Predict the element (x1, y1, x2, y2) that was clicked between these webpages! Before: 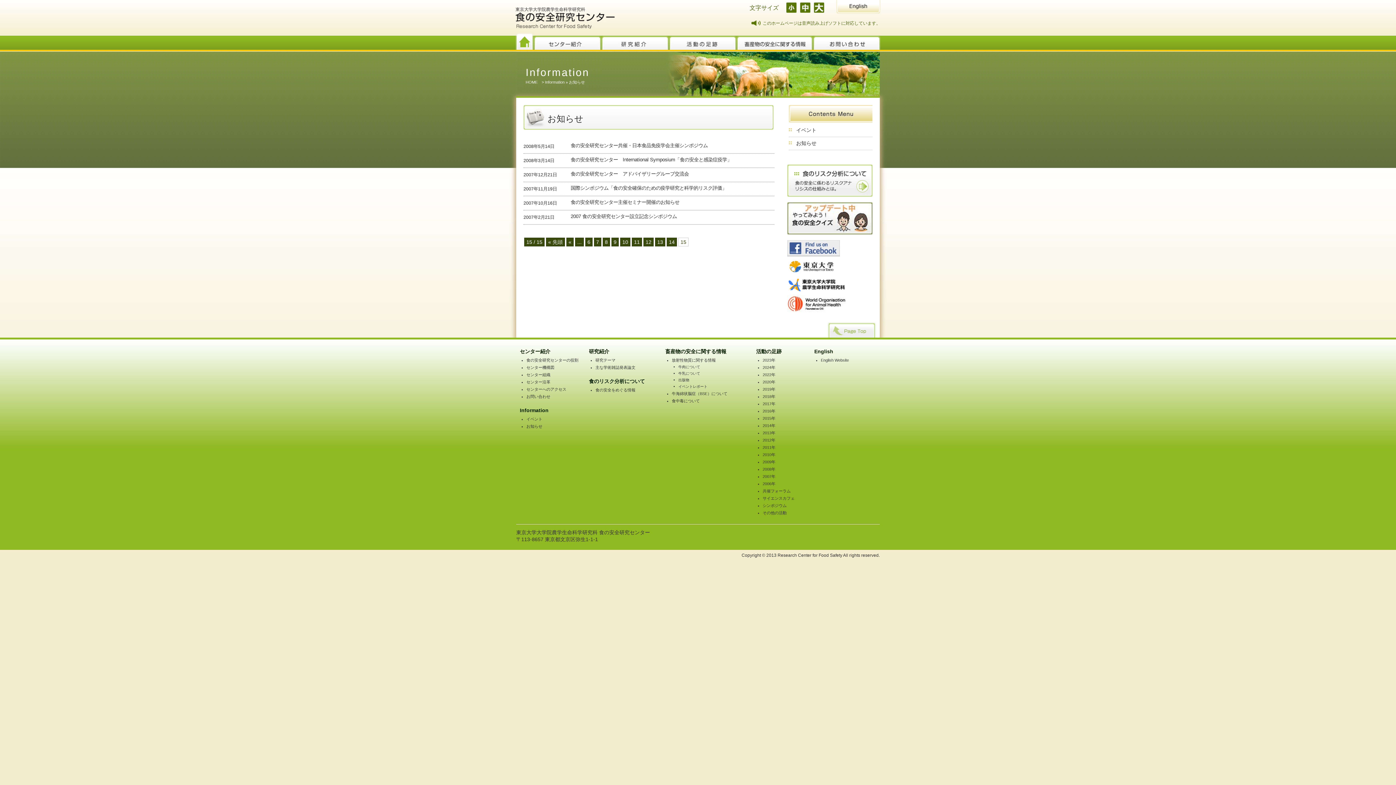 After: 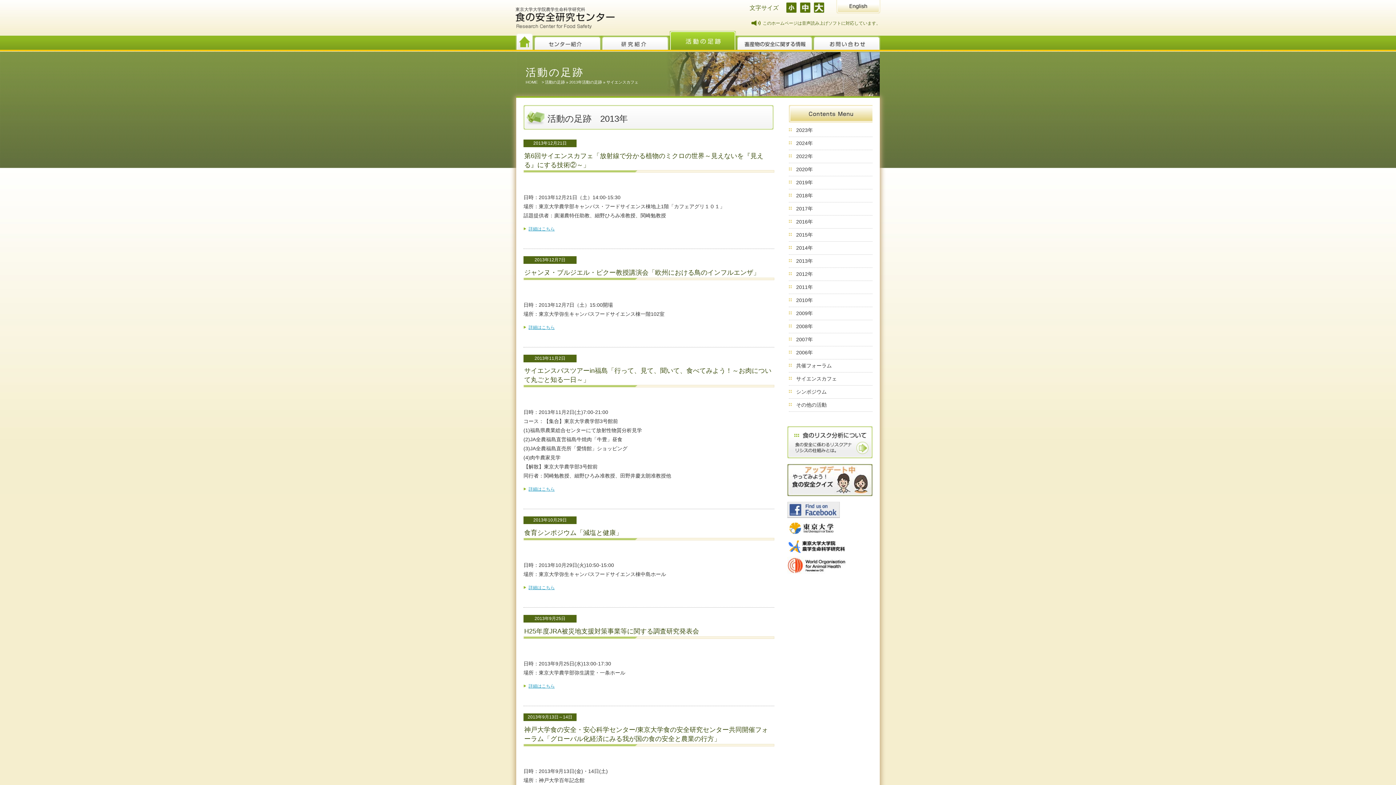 Action: label: 2013年 bbox: (762, 430, 775, 435)